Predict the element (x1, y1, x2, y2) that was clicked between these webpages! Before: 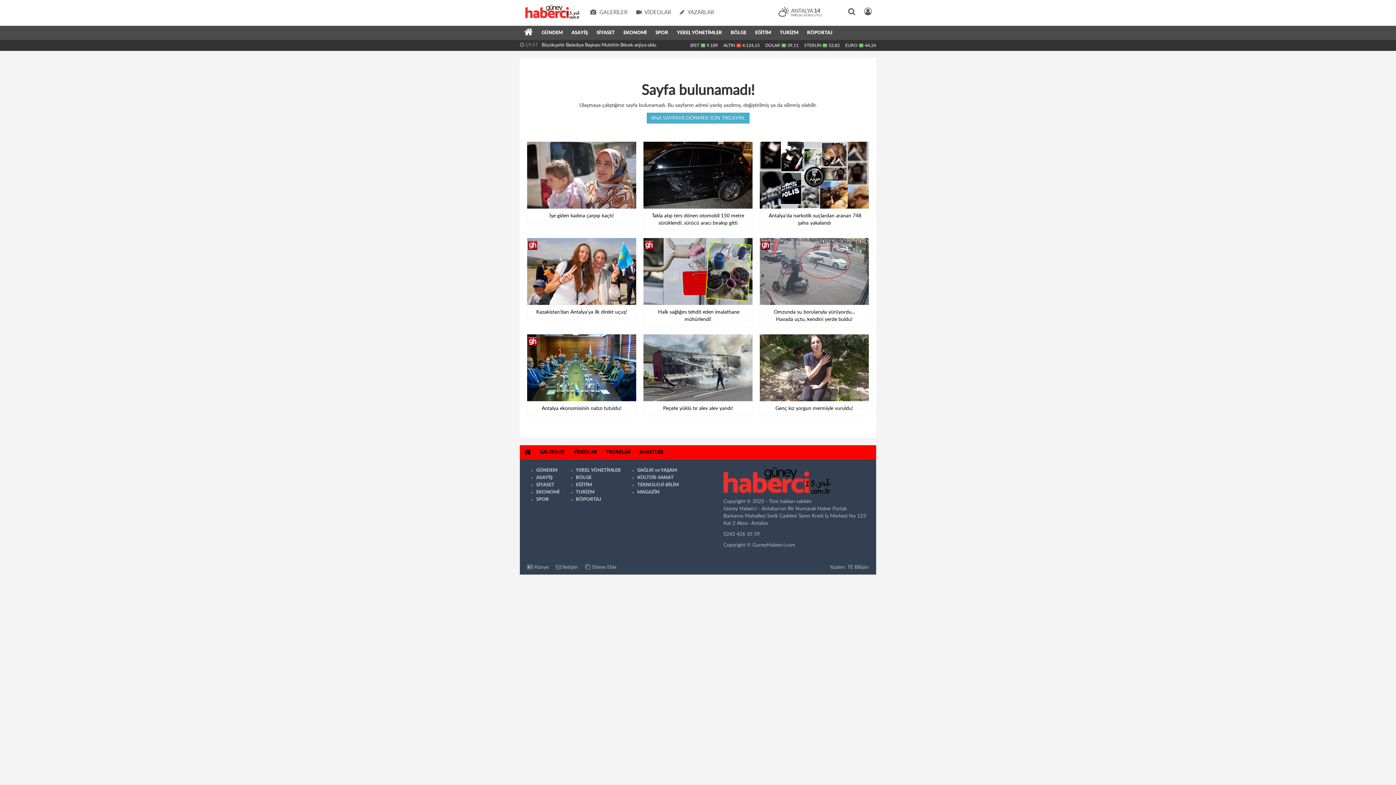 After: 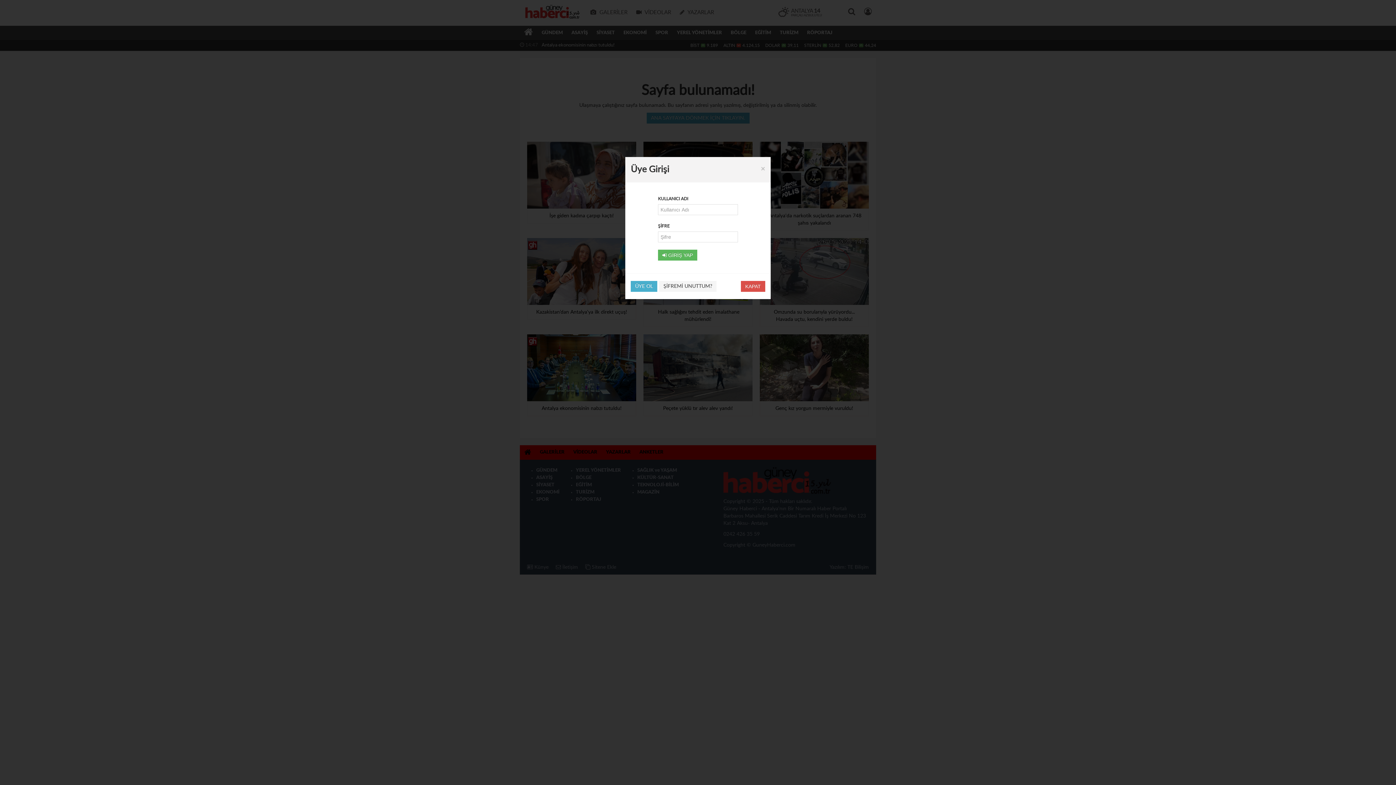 Action: bbox: (860, 3, 876, 21)